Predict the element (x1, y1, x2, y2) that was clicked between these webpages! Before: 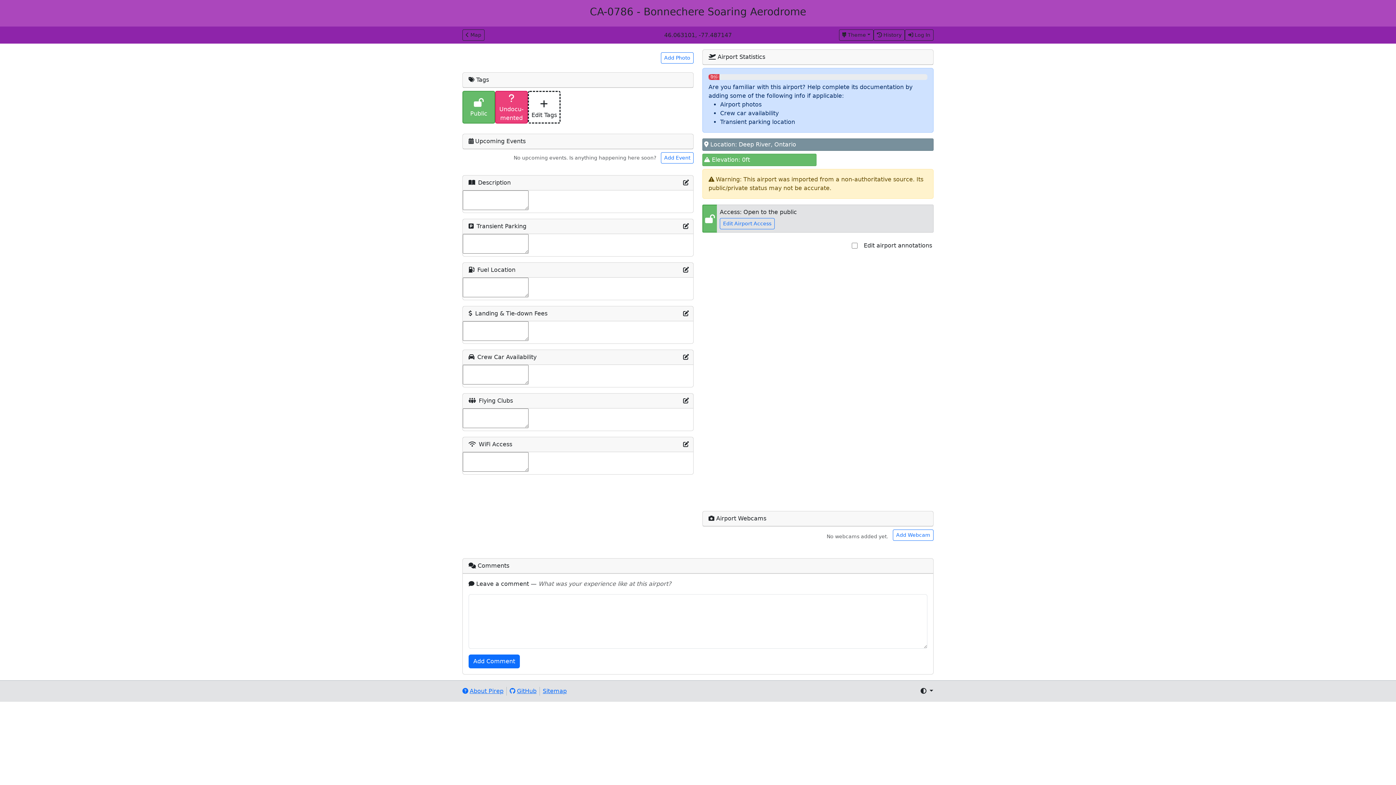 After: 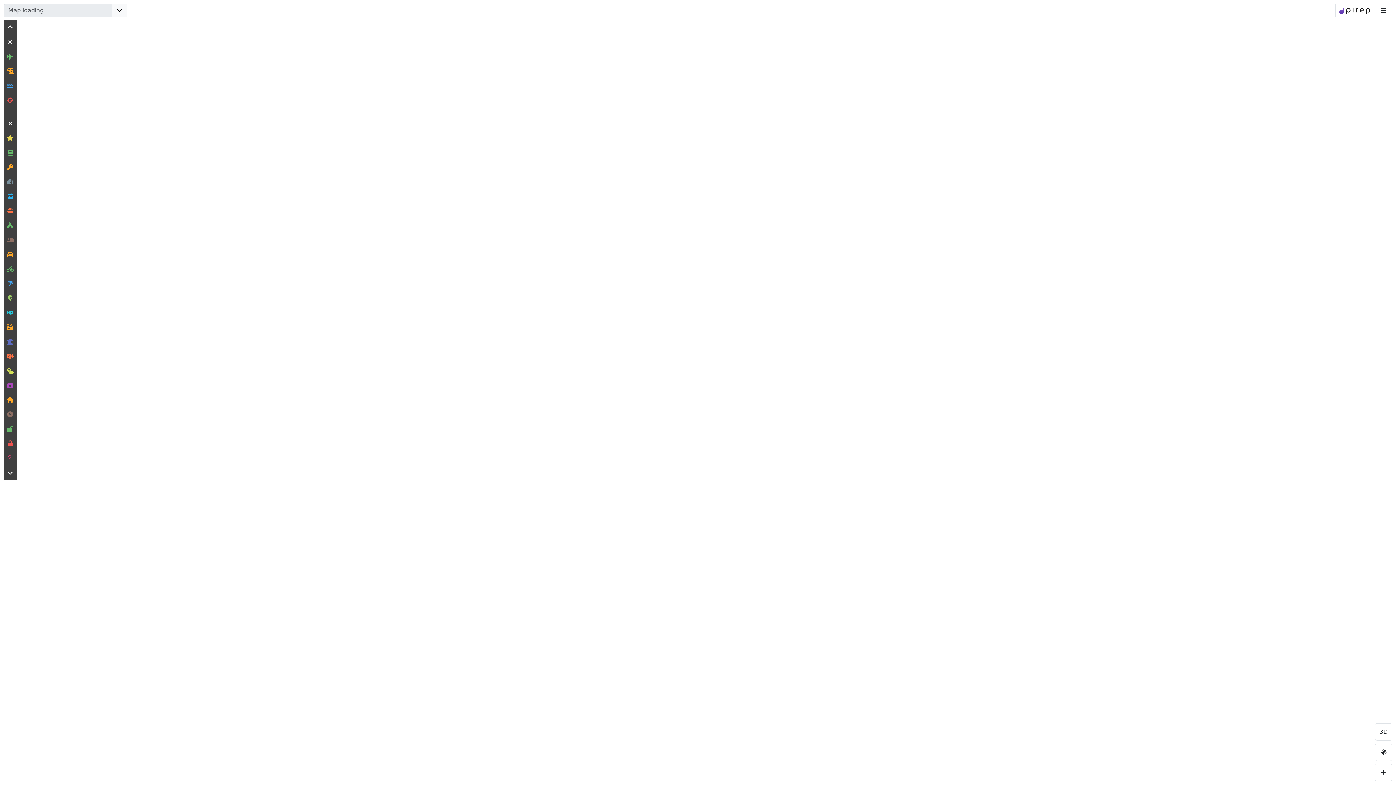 Action: label: Map bbox: (462, 29, 484, 40)